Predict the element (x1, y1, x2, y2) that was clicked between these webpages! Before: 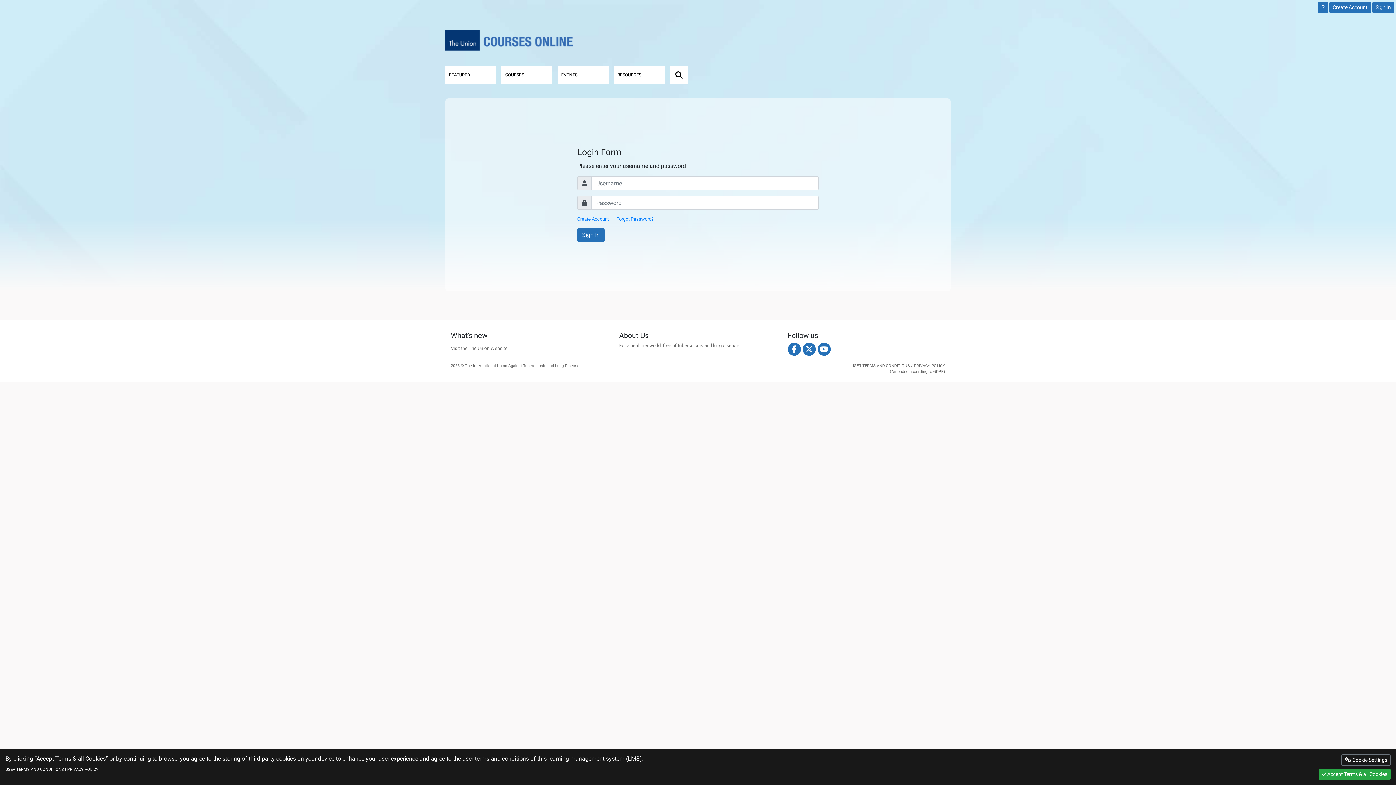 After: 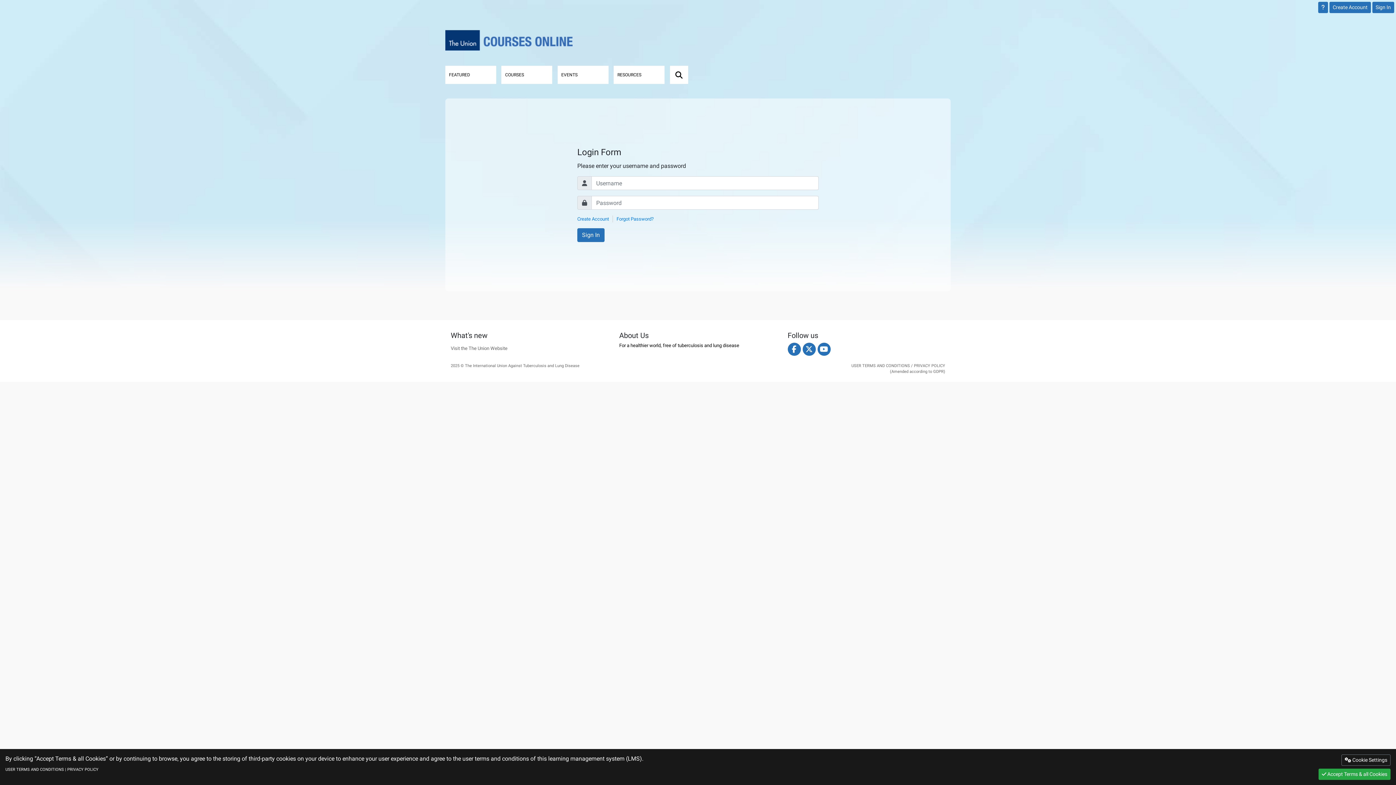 Action: bbox: (619, 342, 776, 348) label: For a healthier world, free of tuberculosis and lung disease